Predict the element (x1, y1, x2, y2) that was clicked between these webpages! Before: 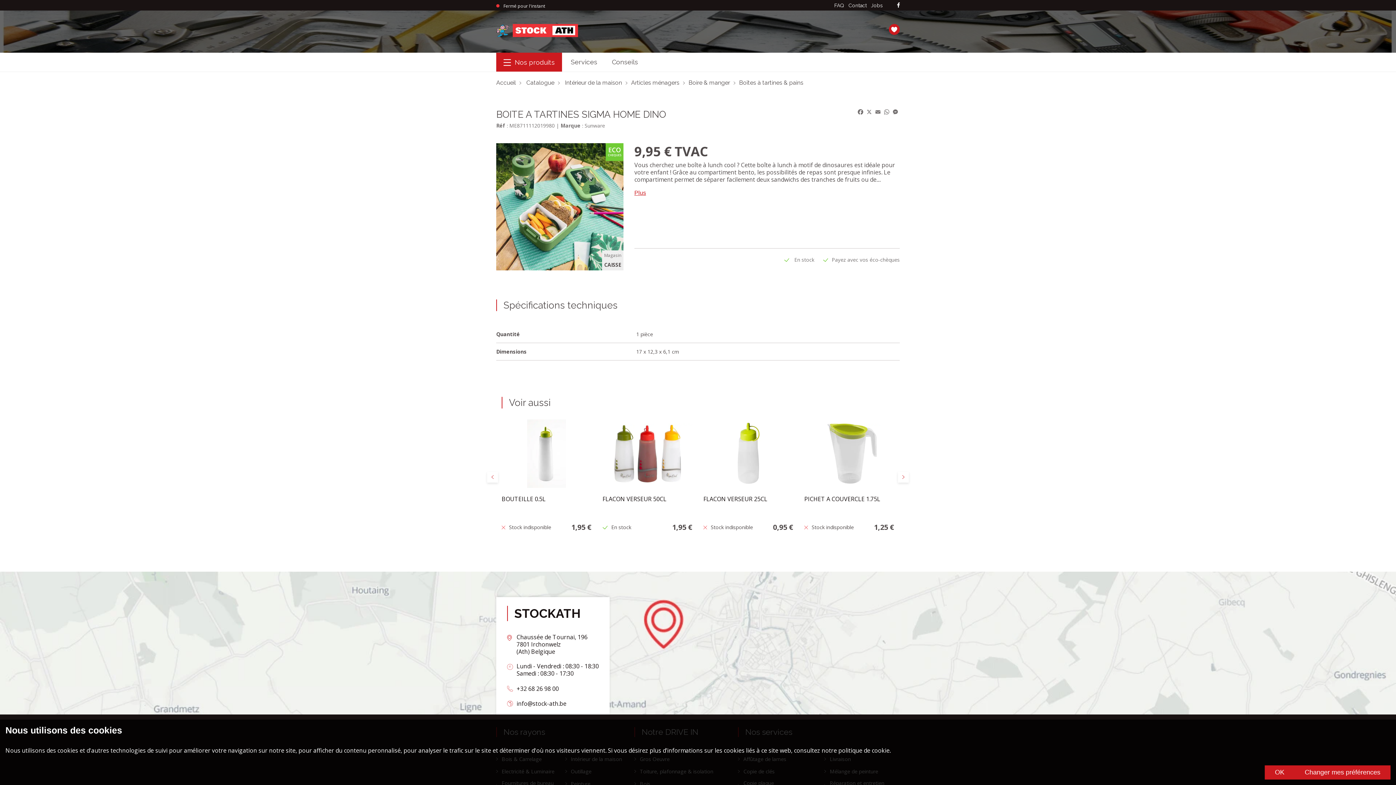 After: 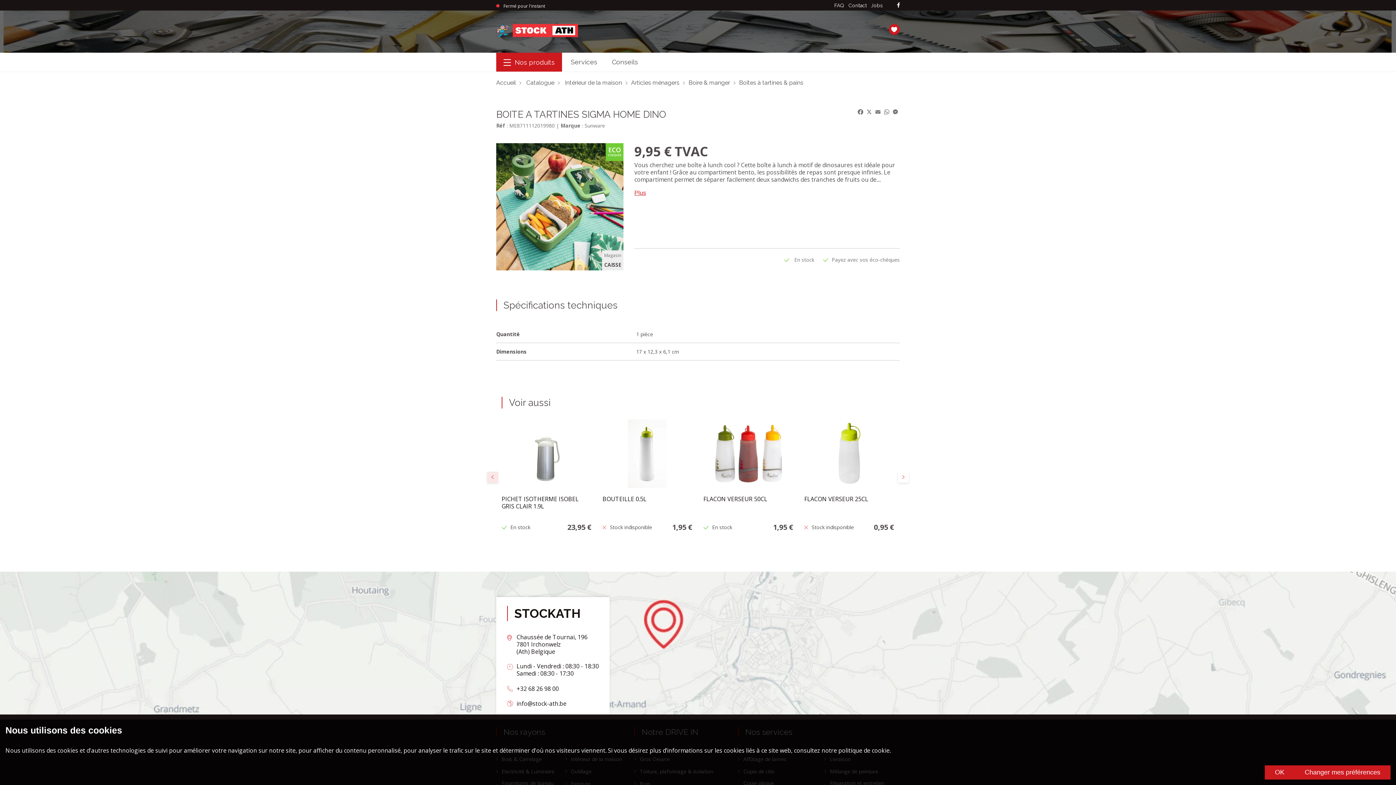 Action: bbox: (487, 472, 498, 483) label: Précédent